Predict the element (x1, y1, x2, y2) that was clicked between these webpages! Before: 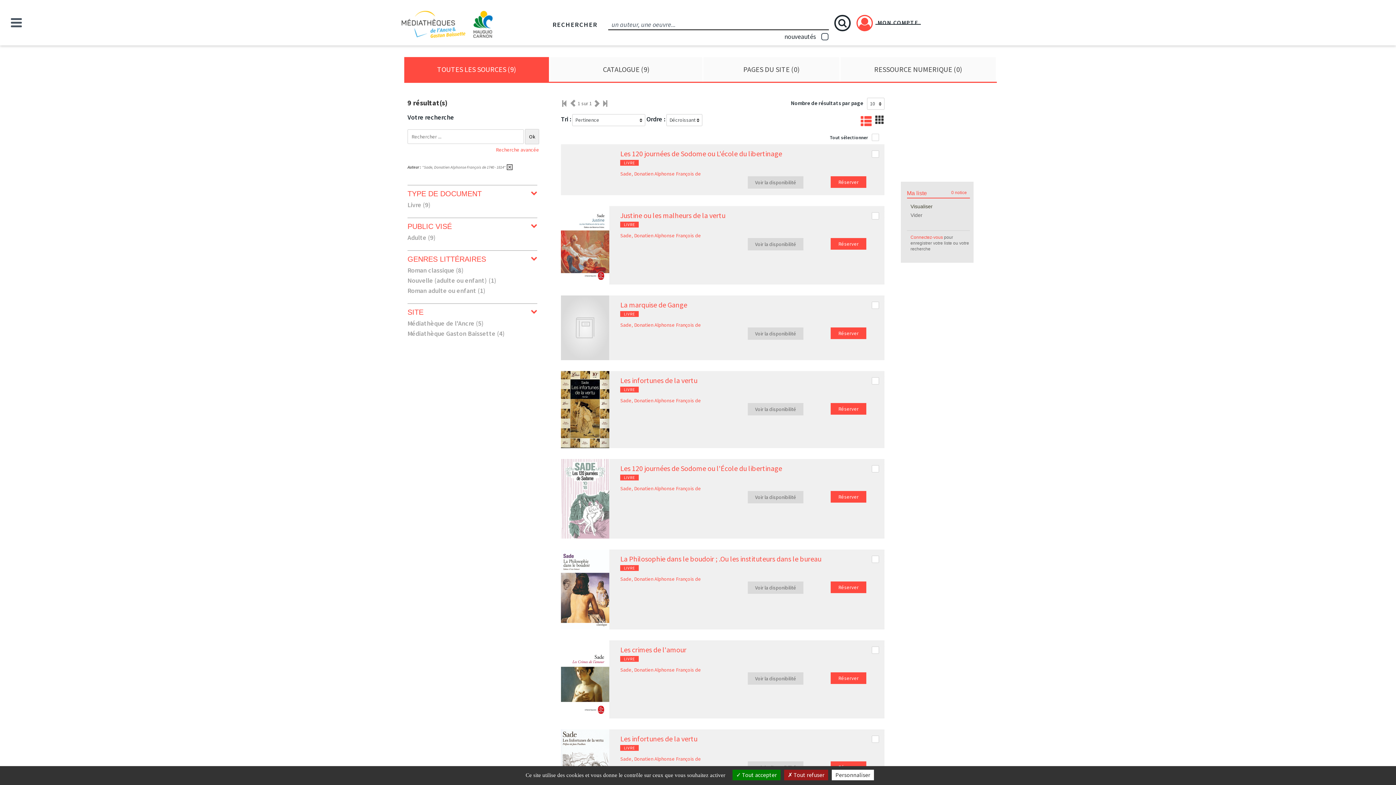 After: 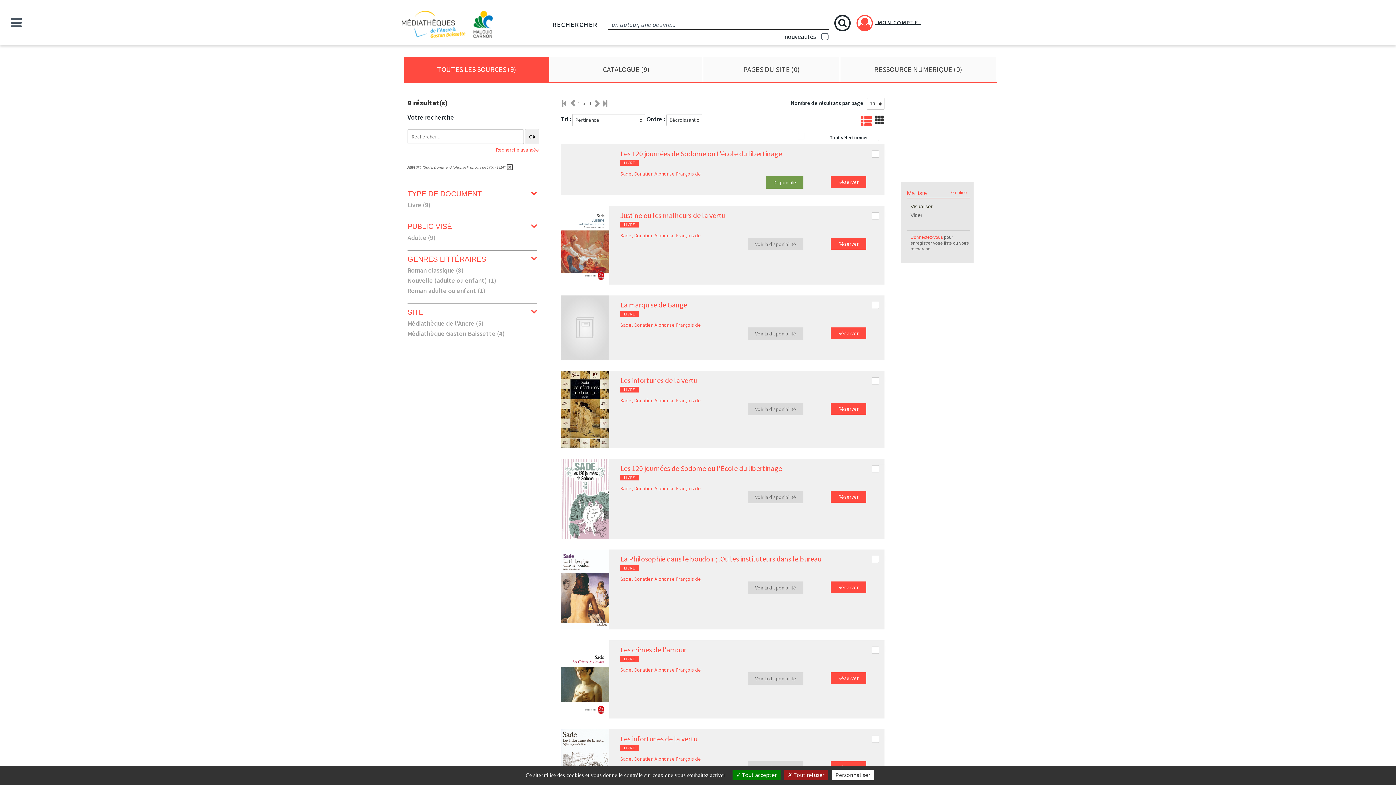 Action: label: Voir la disponibilité bbox: (748, 176, 803, 188)